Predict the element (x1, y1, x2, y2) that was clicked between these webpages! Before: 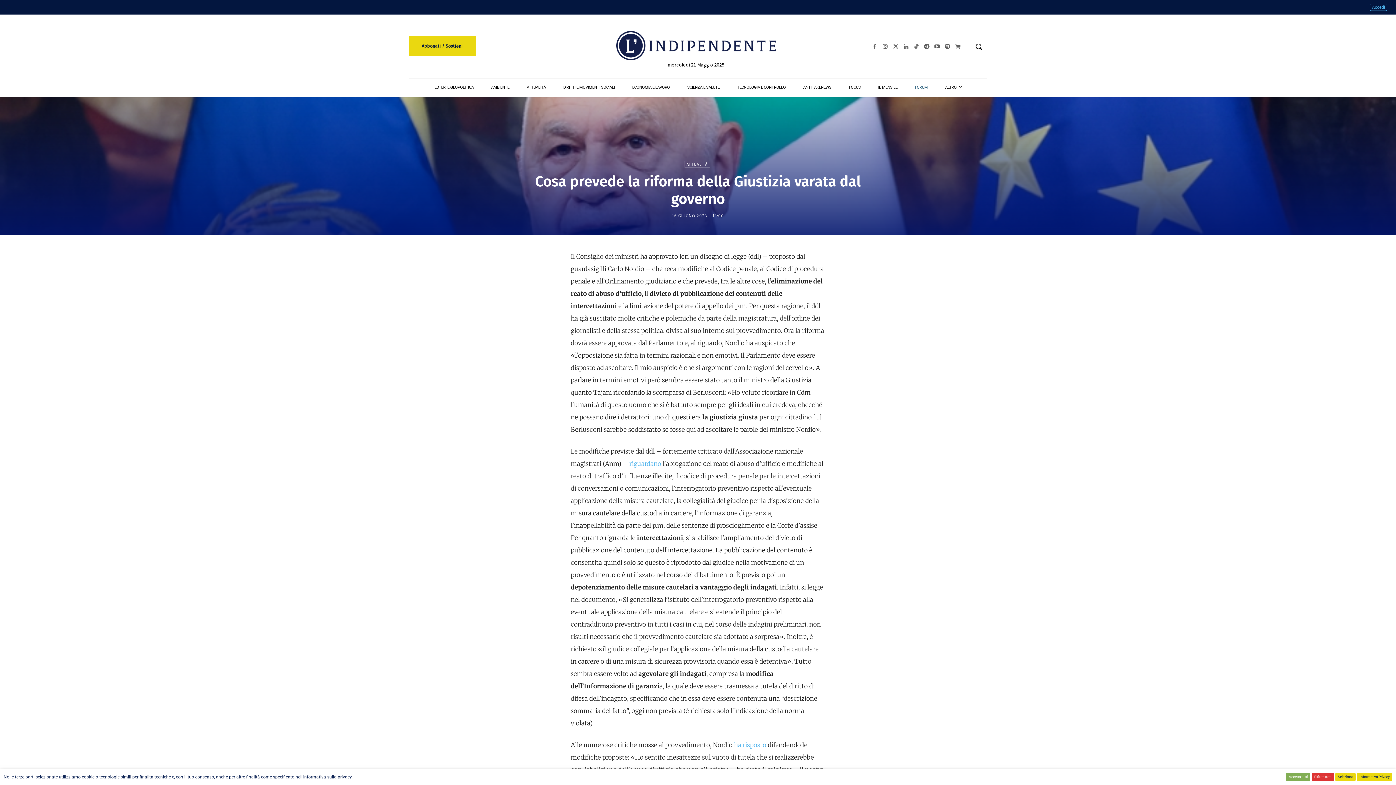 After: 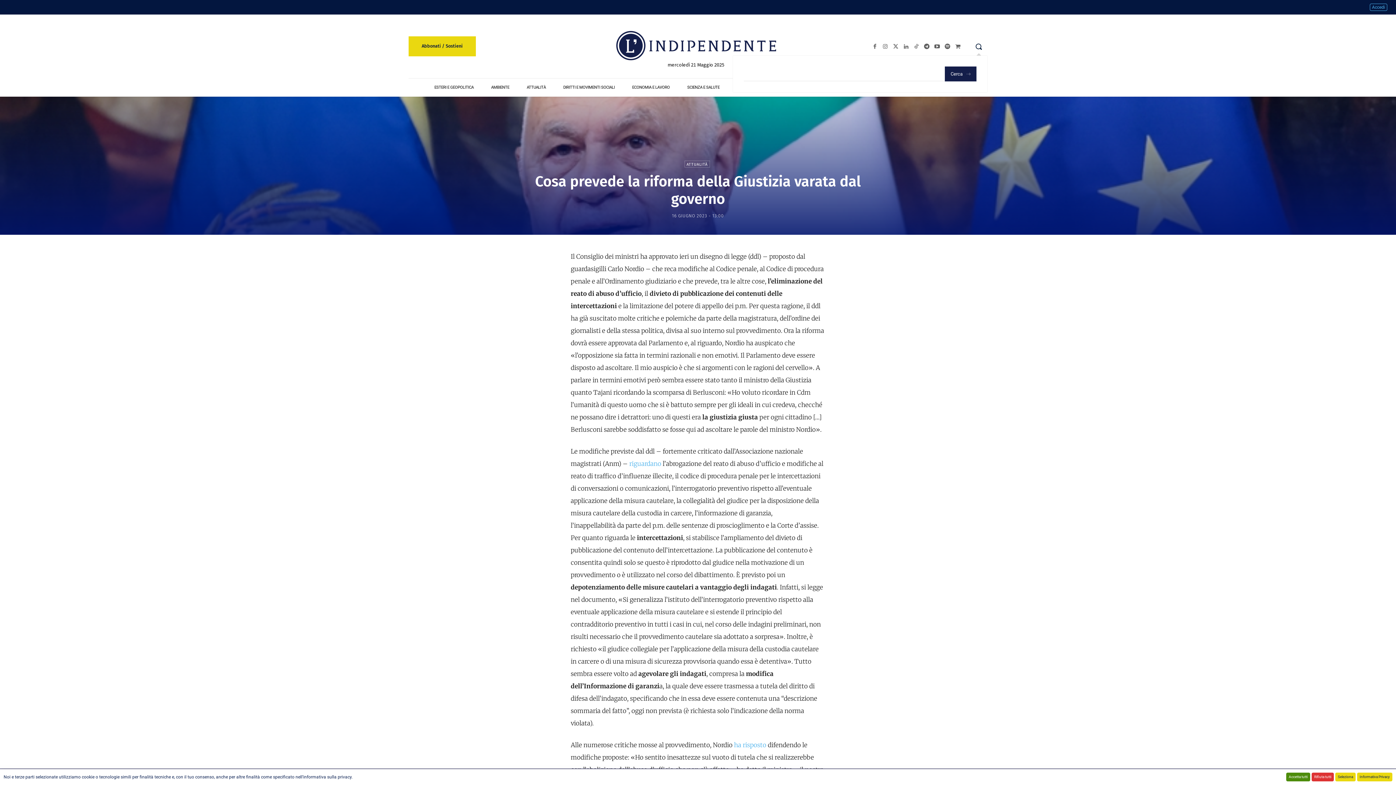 Action: label: Search bbox: (970, 37, 987, 55)